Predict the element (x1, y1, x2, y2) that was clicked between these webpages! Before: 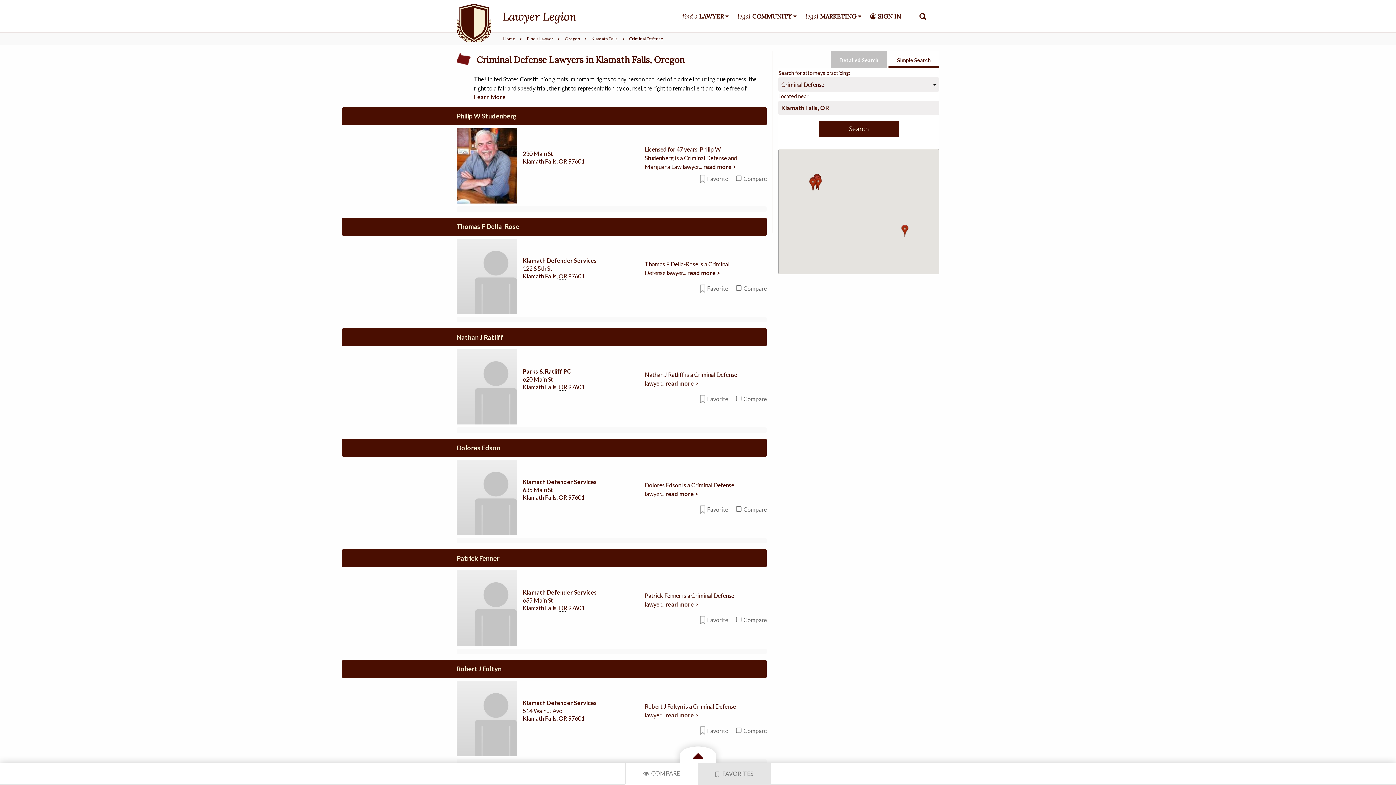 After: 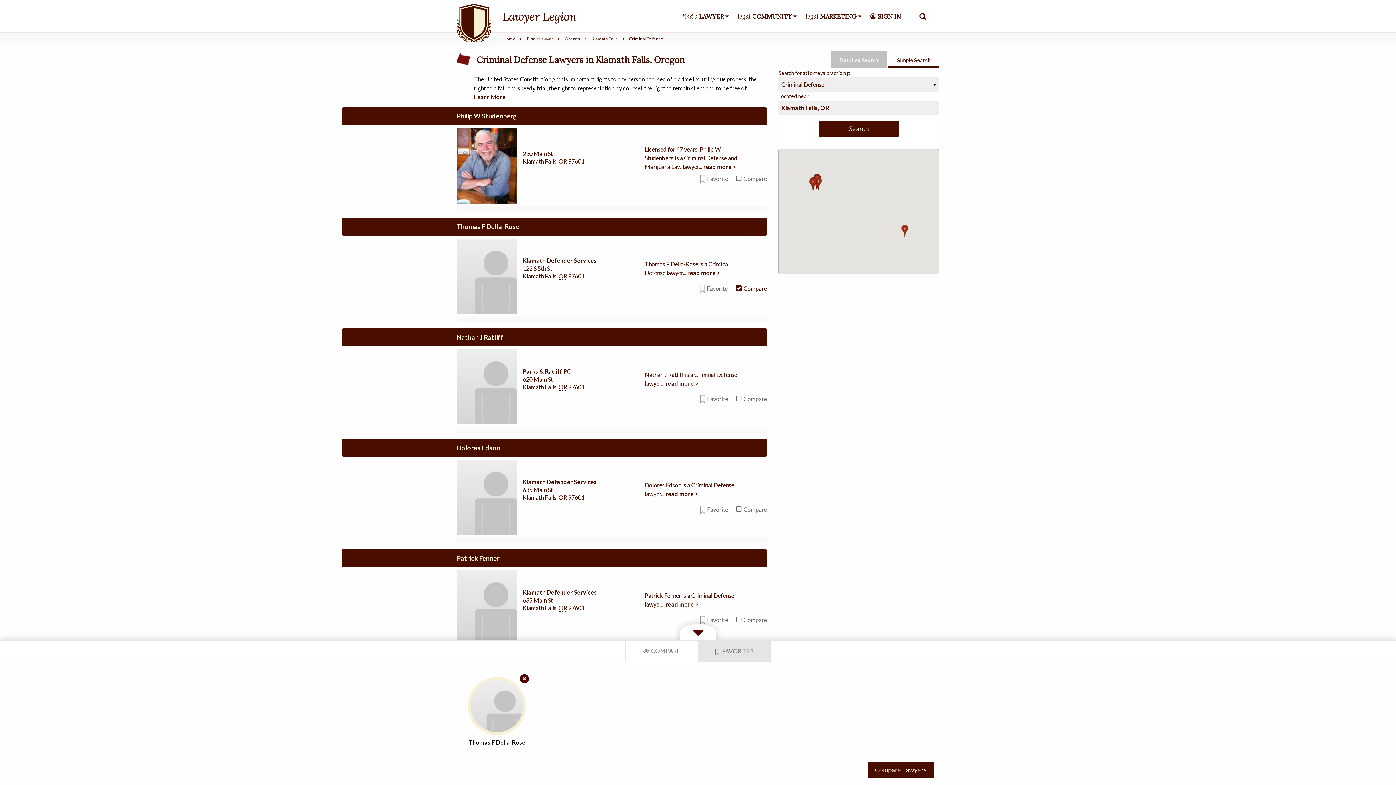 Action: bbox: (734, 280, 767, 296) label: Compare